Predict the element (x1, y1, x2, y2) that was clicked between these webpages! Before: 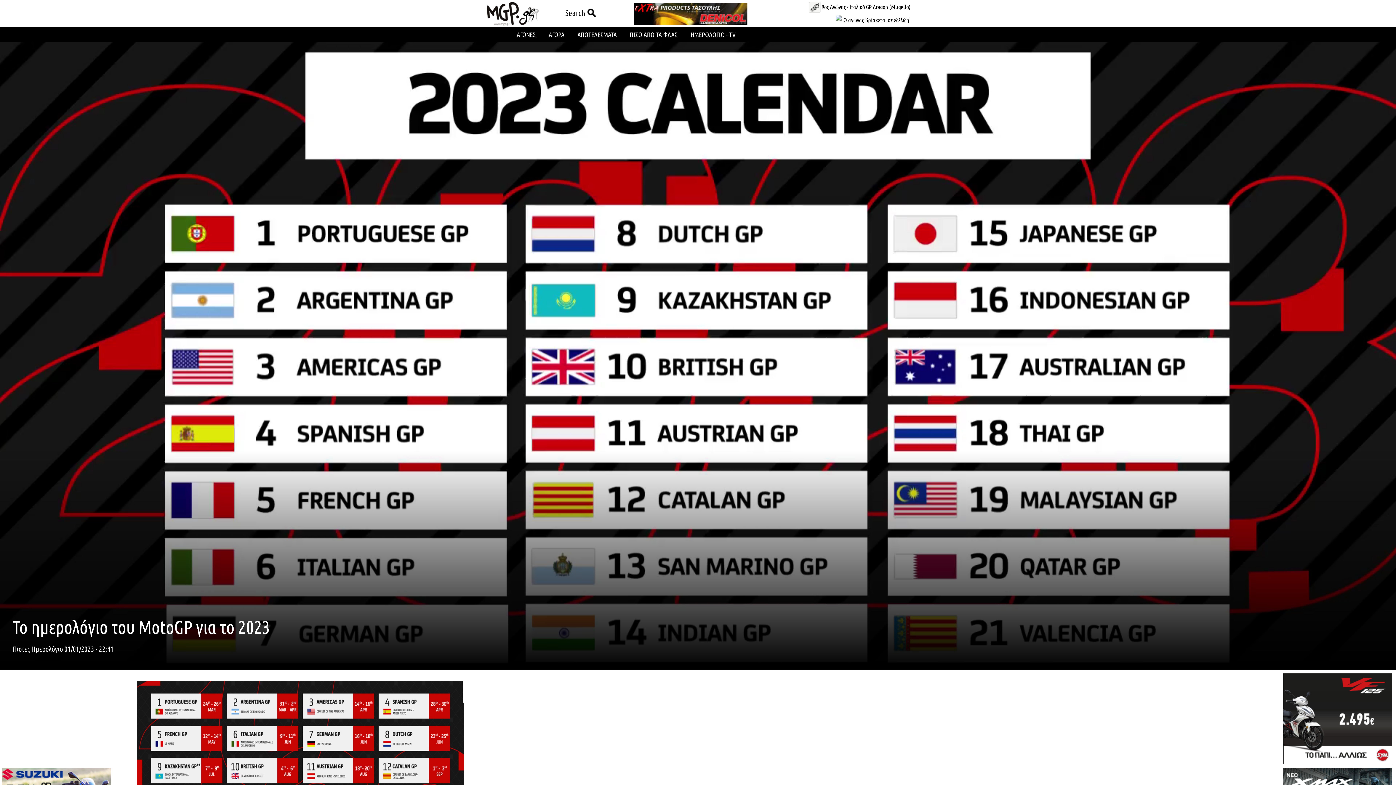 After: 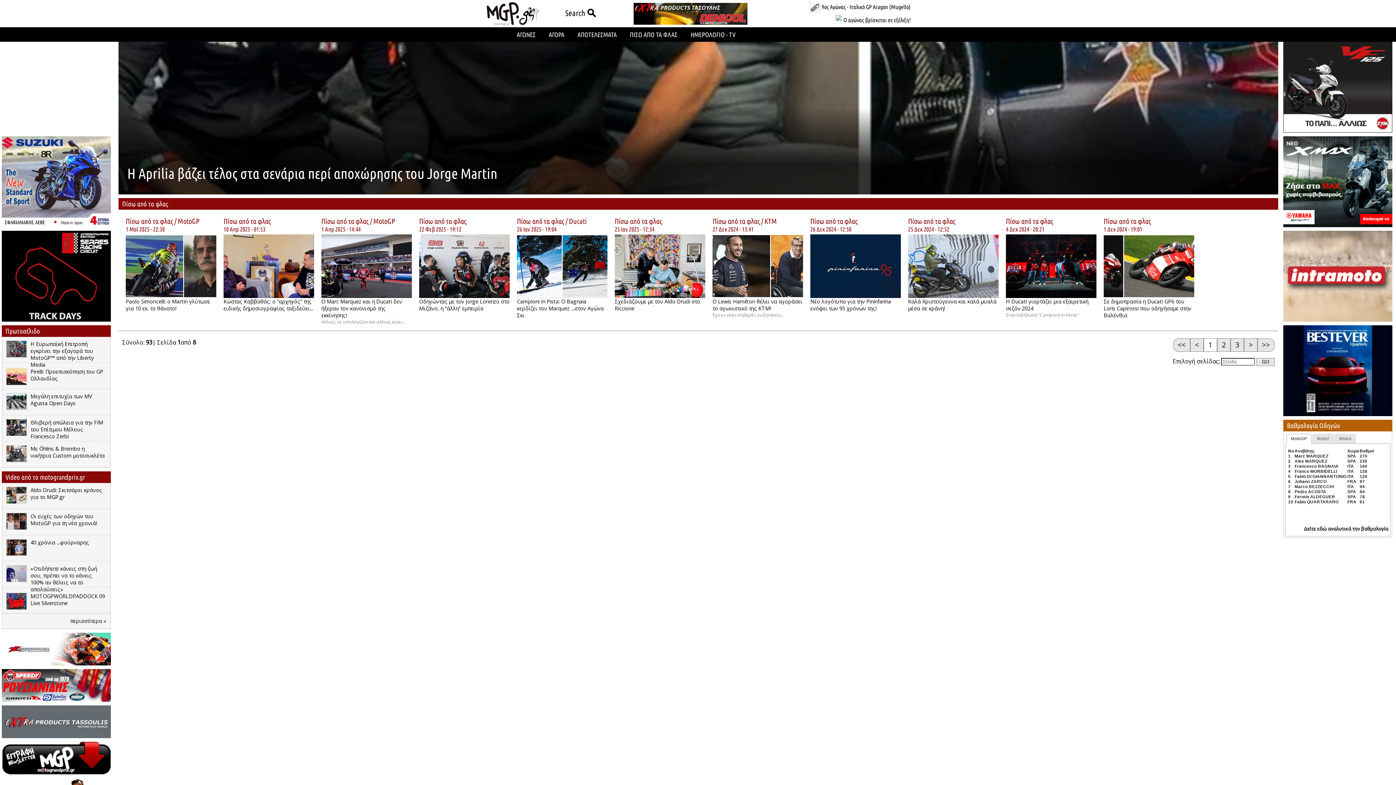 Action: bbox: (624, 27, 683, 42) label: ΠΙΣΩ ΑΠΟ ΤΑ ΦΛΑΣ